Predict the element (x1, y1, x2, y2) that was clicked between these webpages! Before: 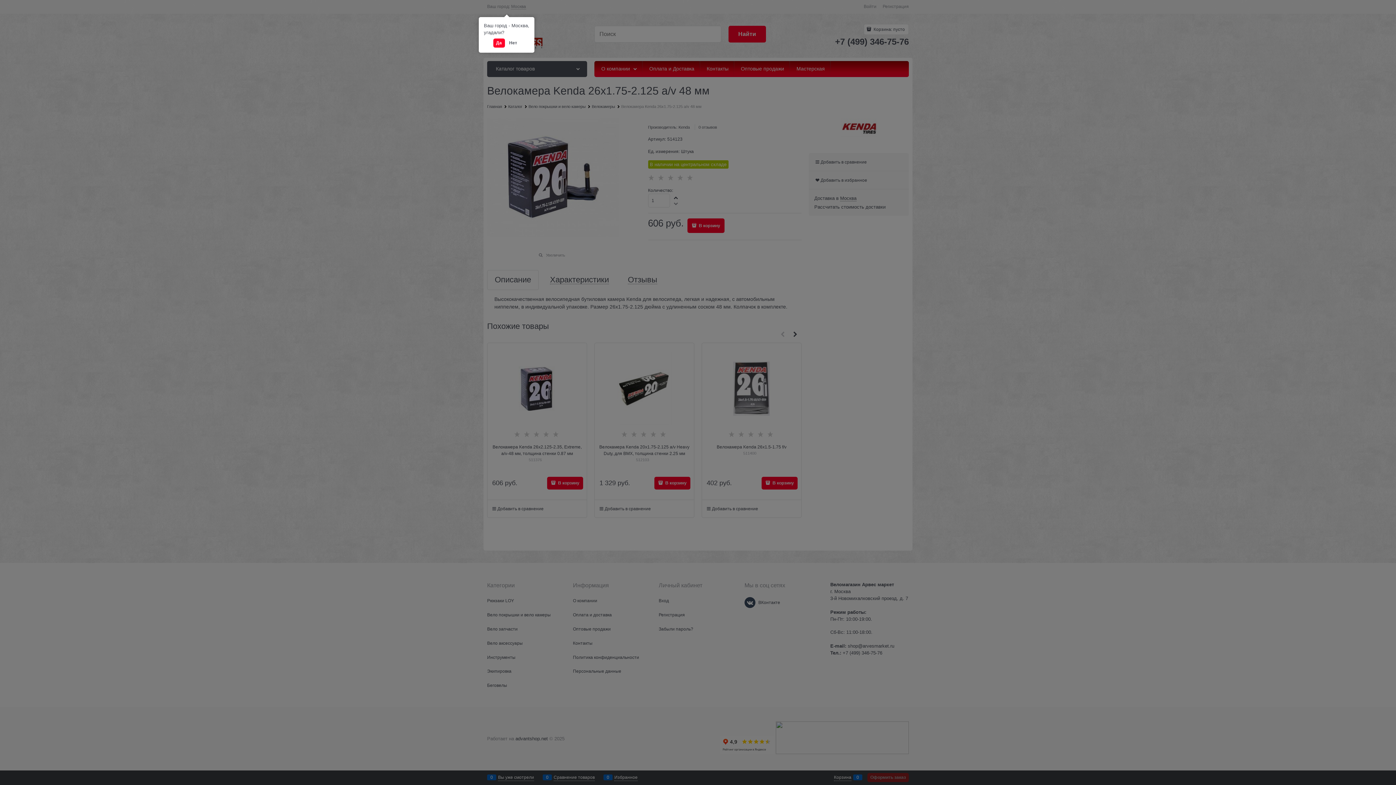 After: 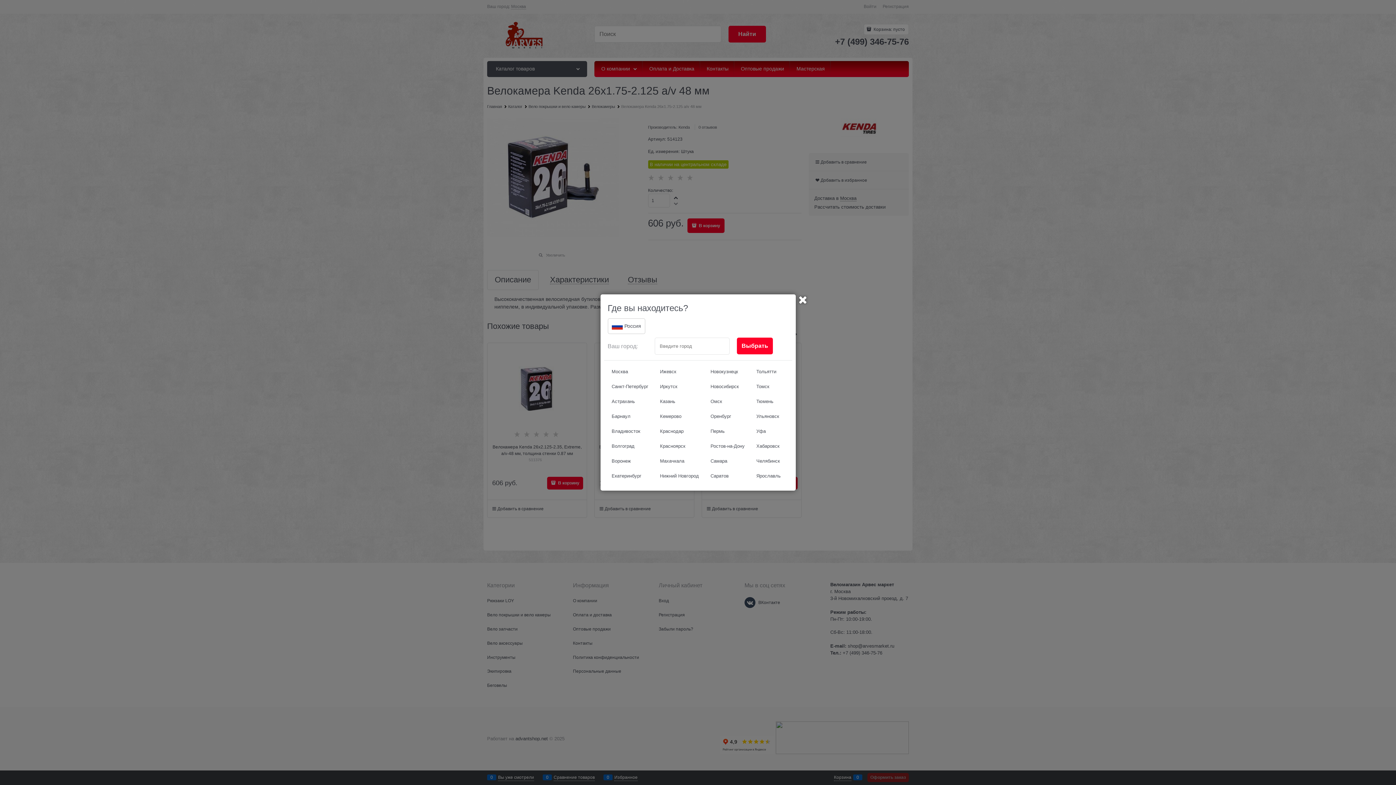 Action: label: Нет bbox: (506, 38, 520, 47)